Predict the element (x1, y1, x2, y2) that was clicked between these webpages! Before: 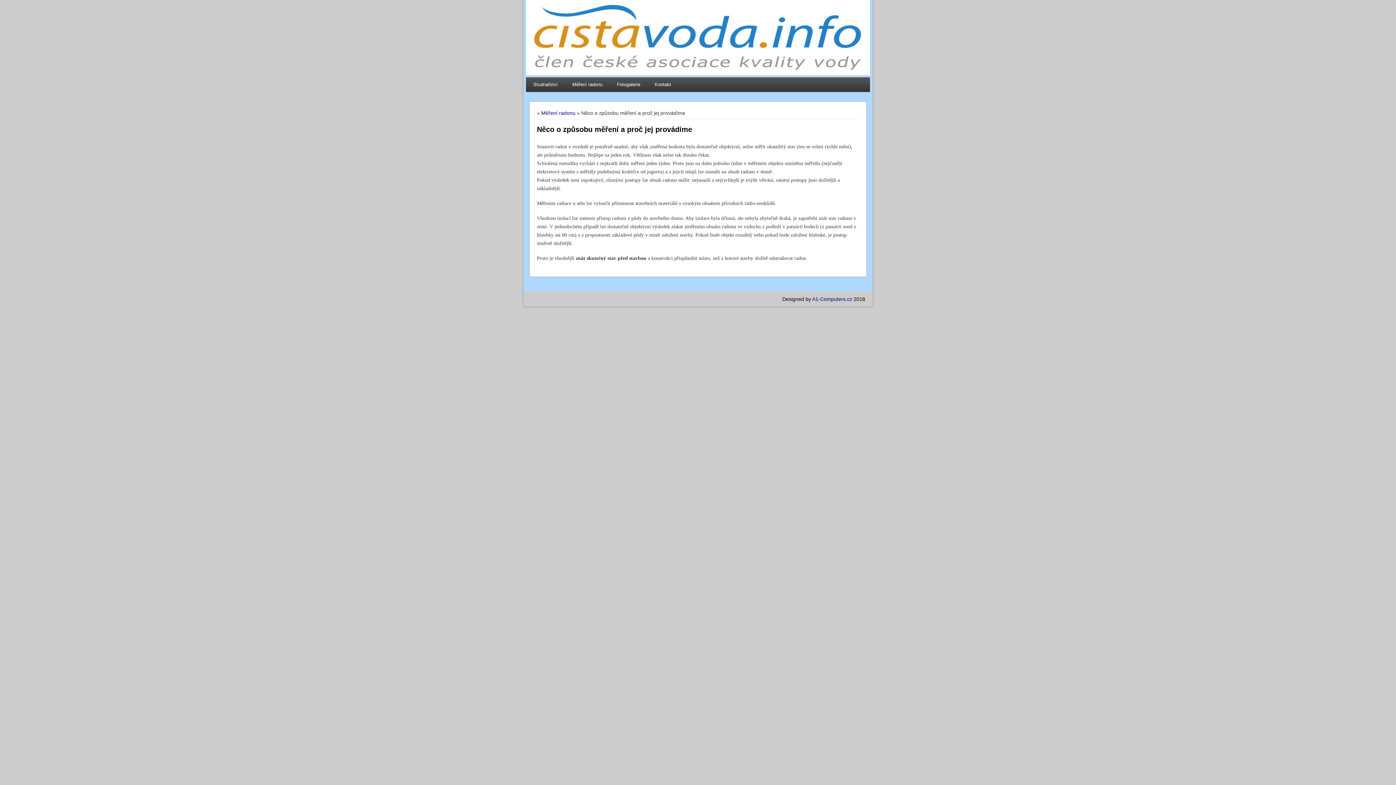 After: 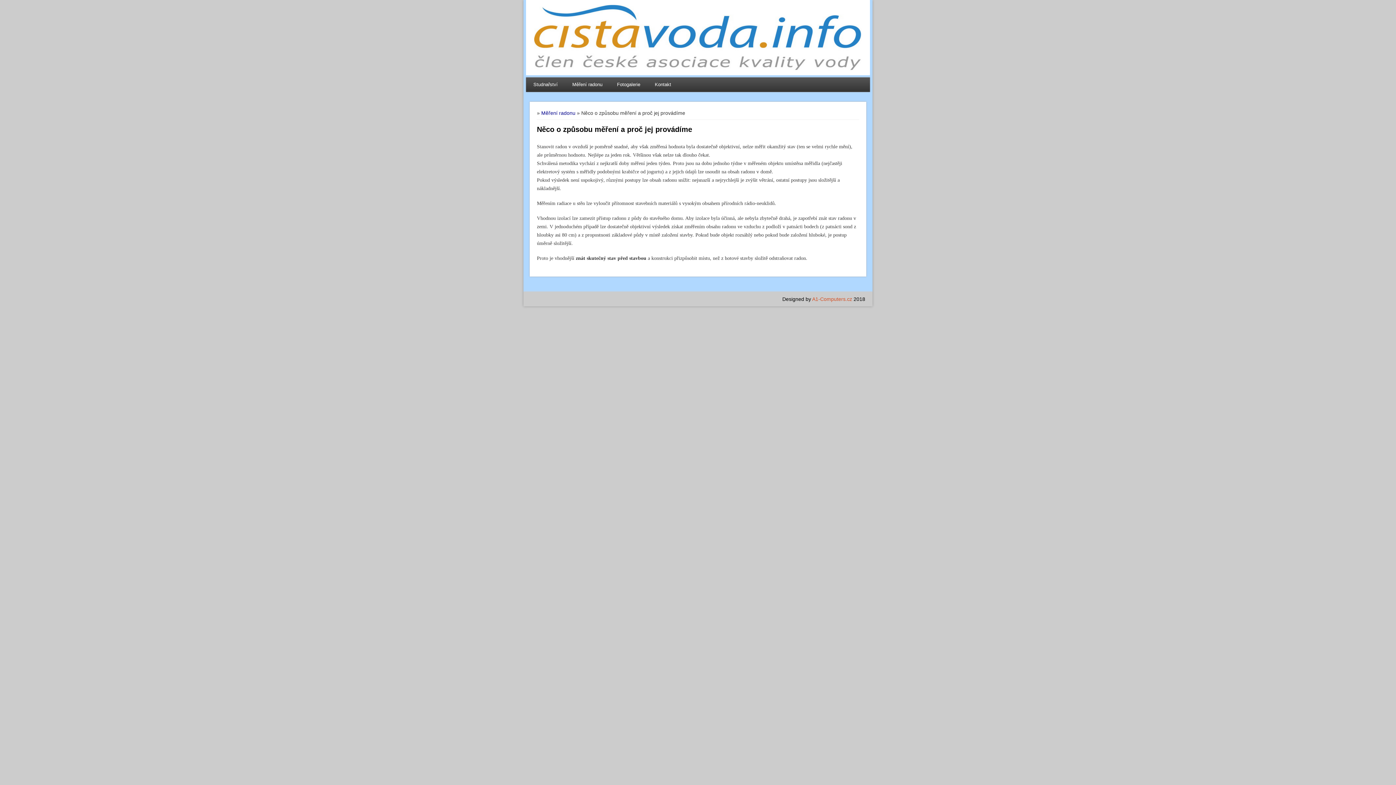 Action: bbox: (812, 296, 852, 302) label: A1-Computers.cz